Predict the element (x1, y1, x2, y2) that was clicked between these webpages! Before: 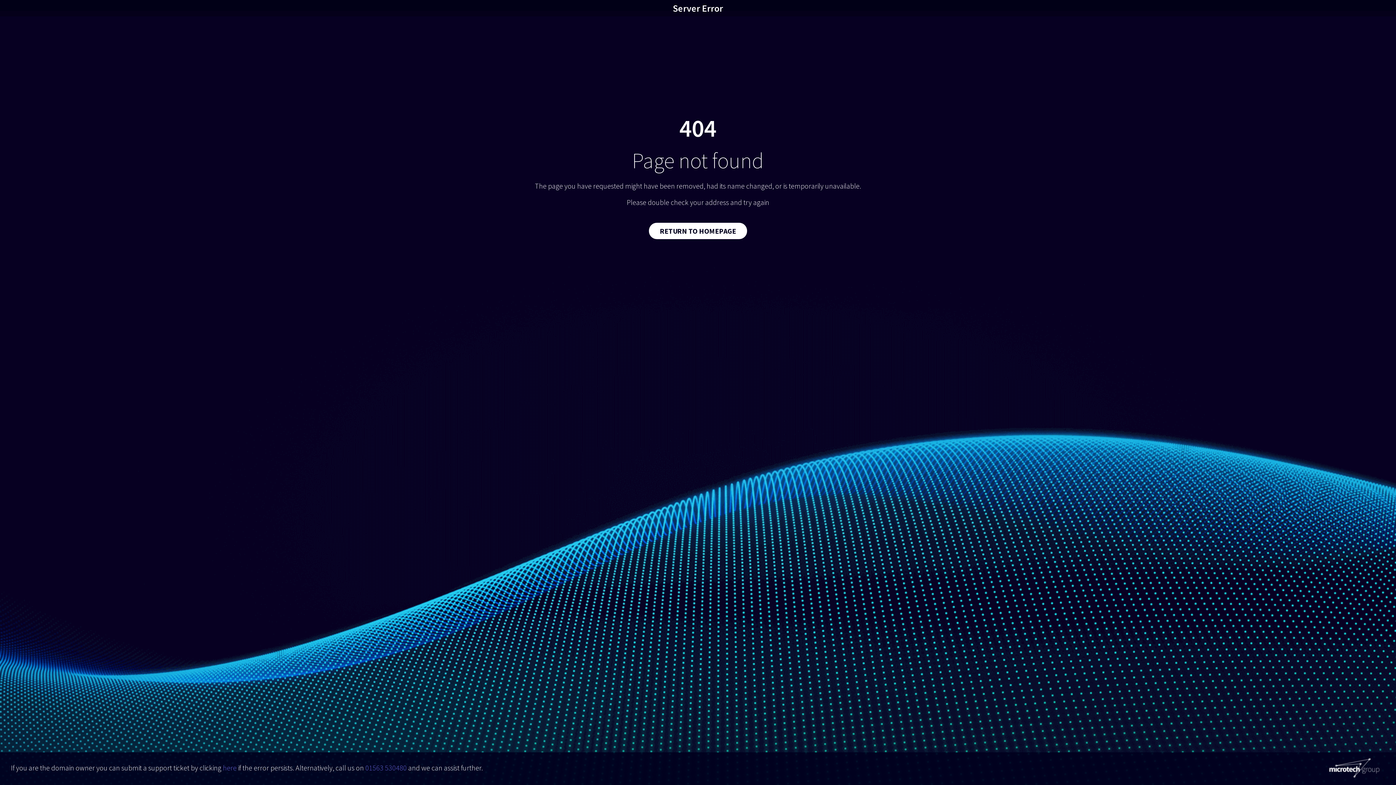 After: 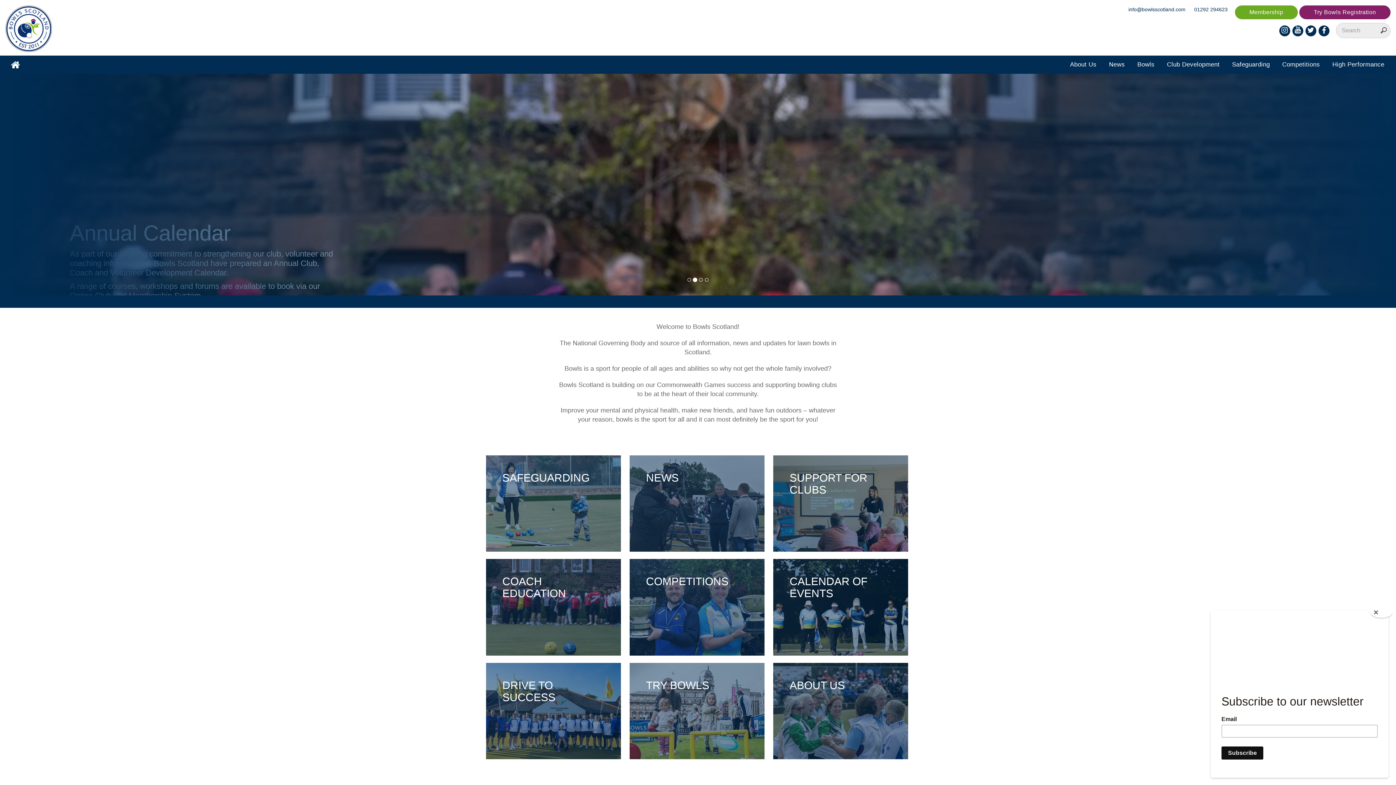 Action: bbox: (649, 223, 747, 239) label: RETURN TO HOMEPAGE